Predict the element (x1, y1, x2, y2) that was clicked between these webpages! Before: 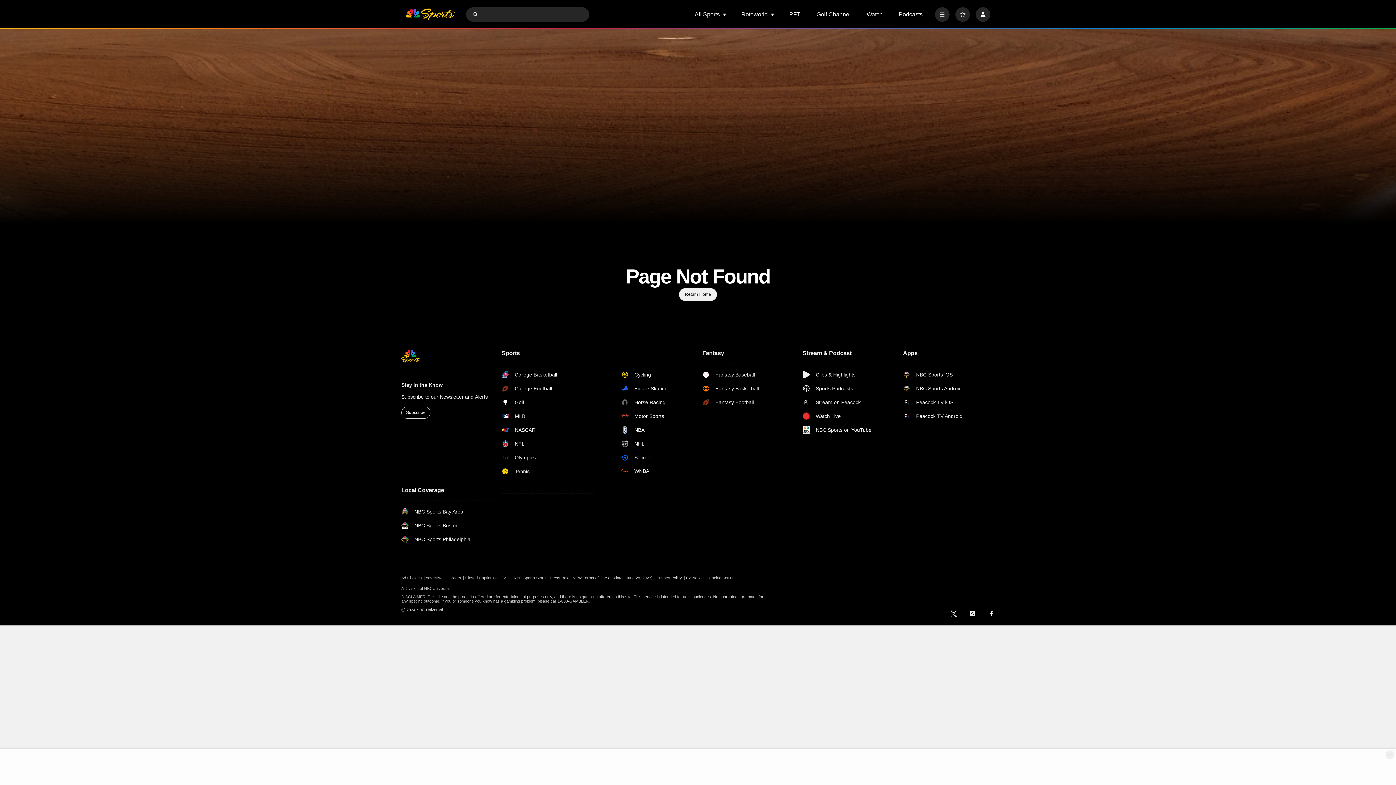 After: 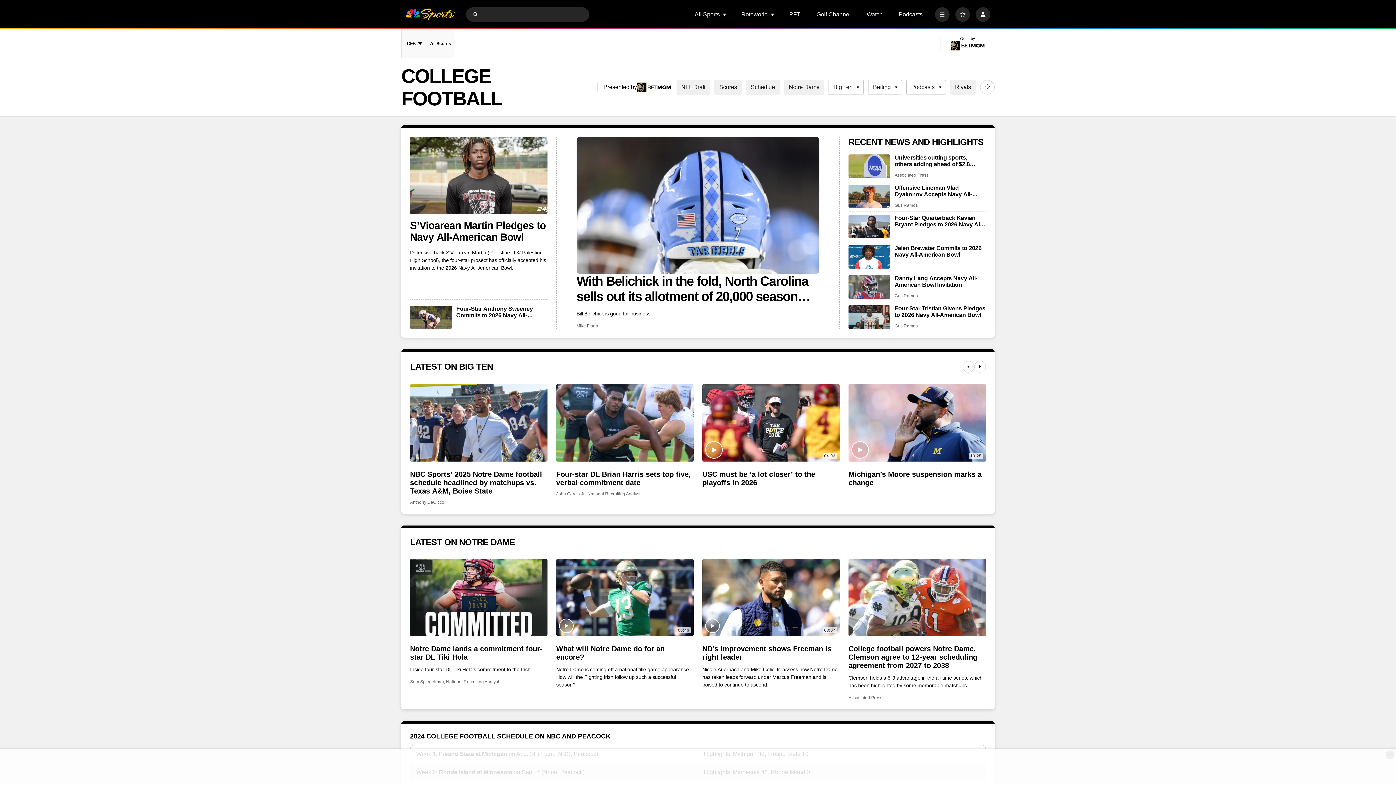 Action: label: College Football bbox: (501, 385, 574, 392)